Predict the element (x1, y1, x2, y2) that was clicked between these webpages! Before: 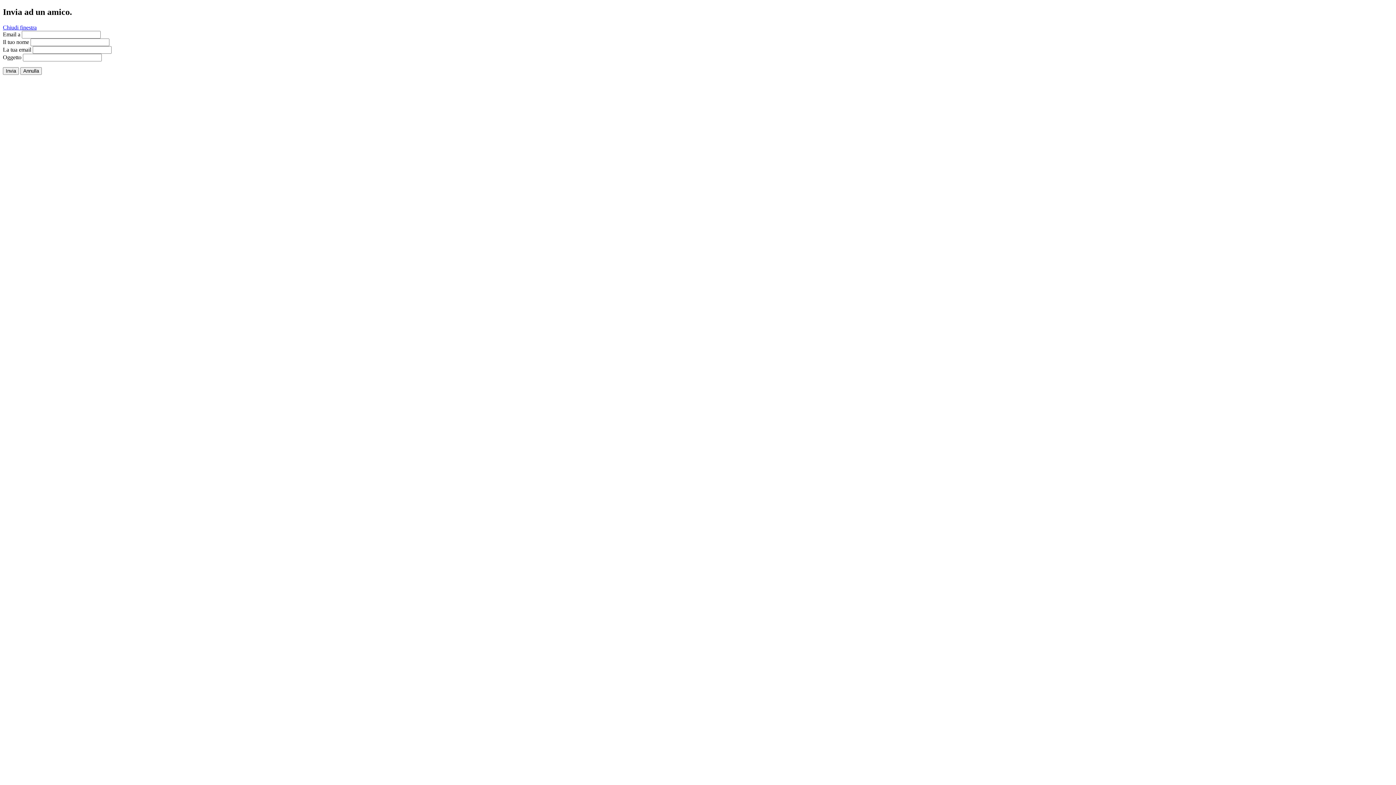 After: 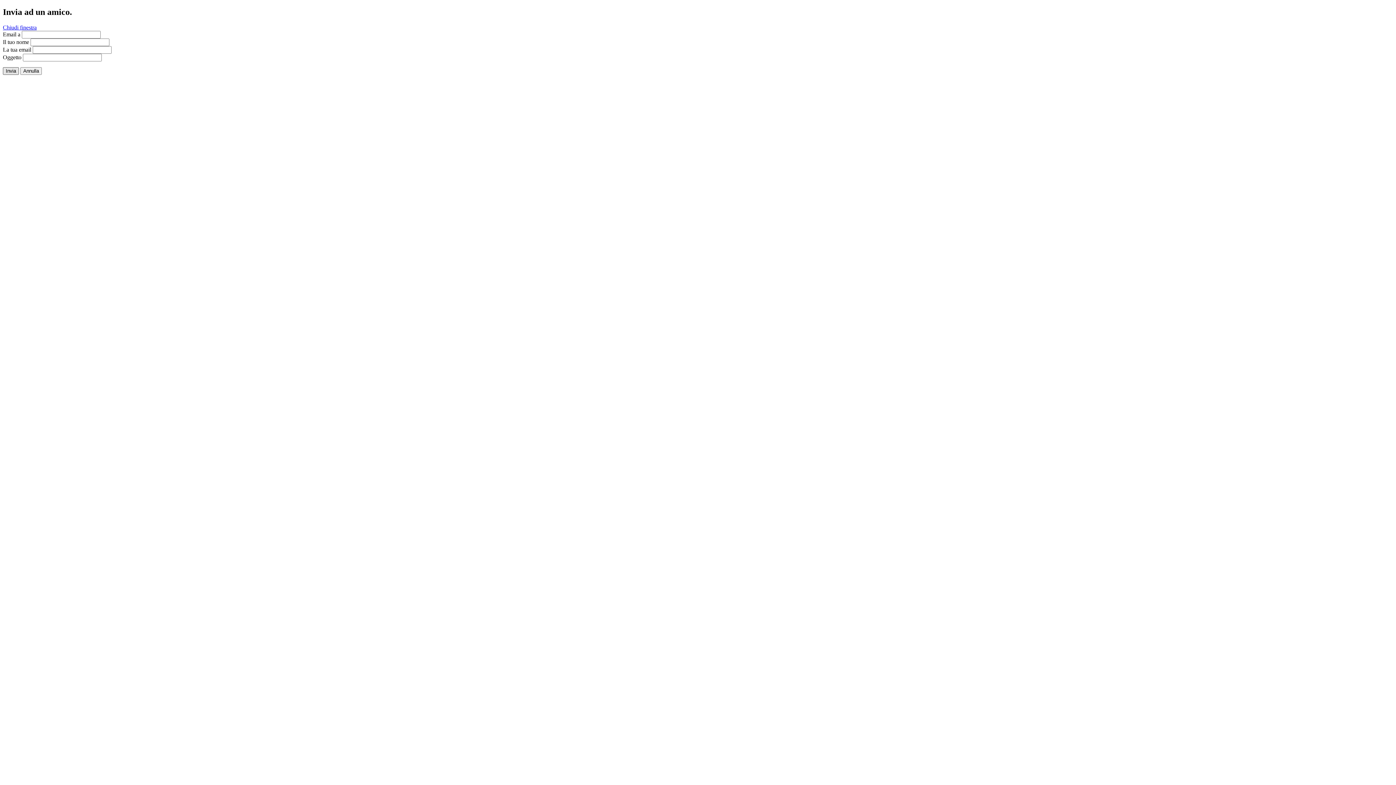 Action: label: Invia bbox: (2, 67, 18, 74)